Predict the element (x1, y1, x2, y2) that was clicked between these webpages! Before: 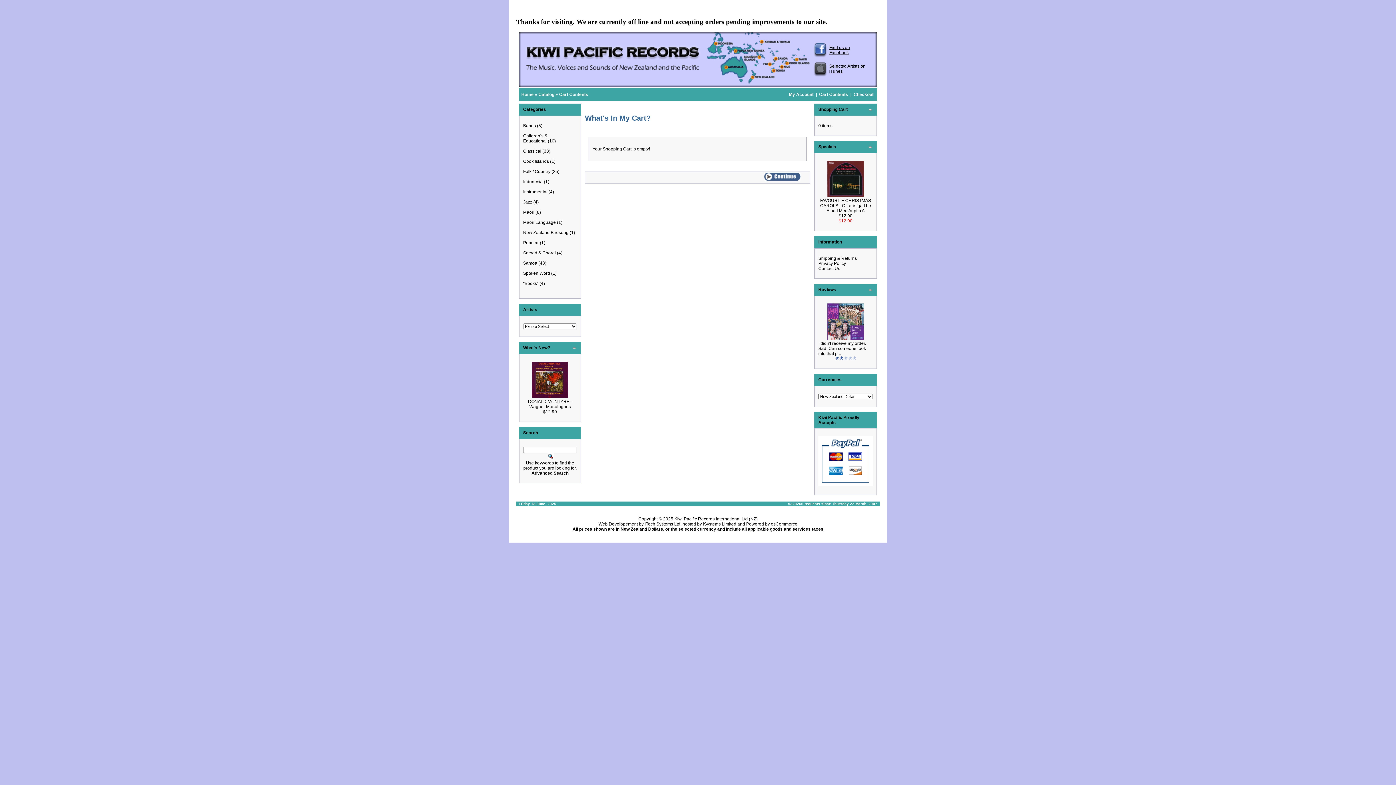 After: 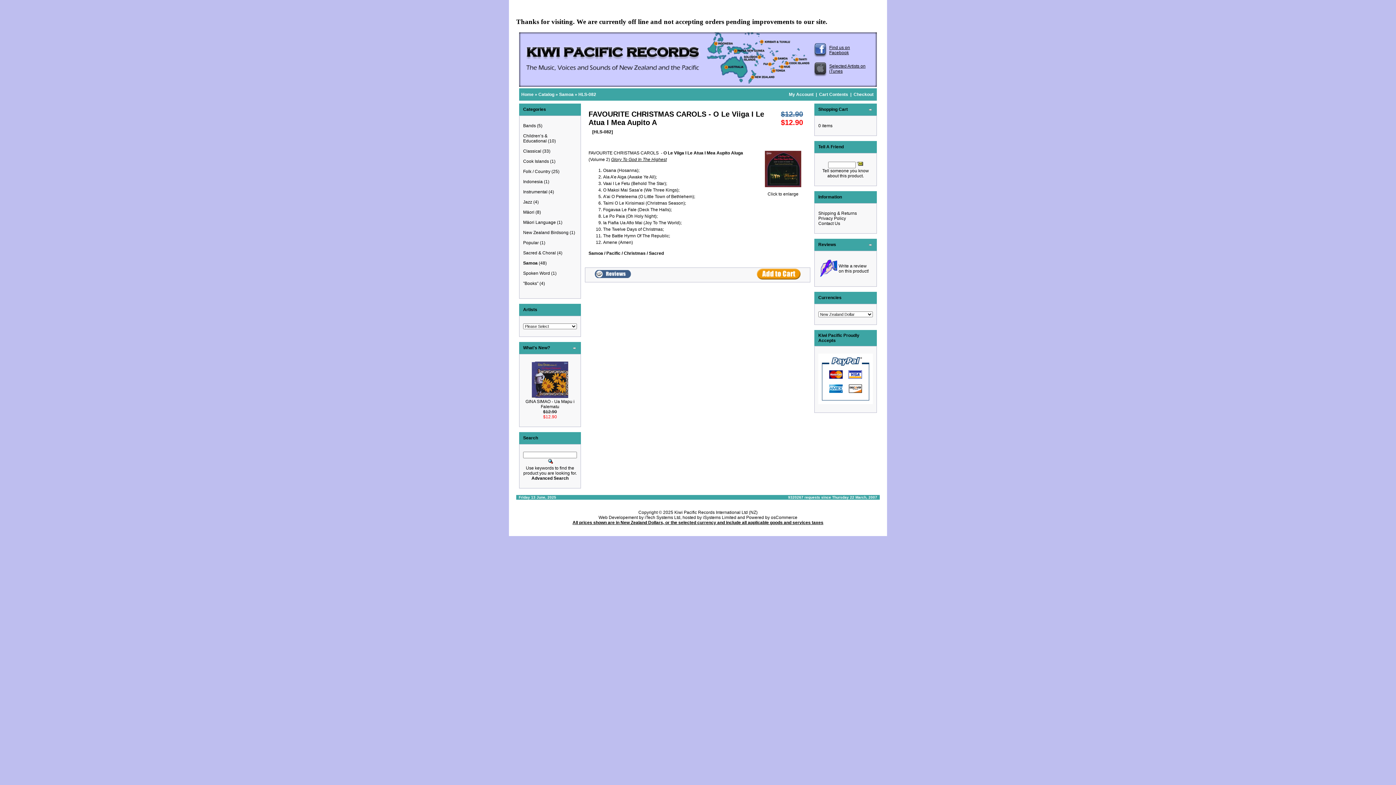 Action: bbox: (827, 193, 864, 198)